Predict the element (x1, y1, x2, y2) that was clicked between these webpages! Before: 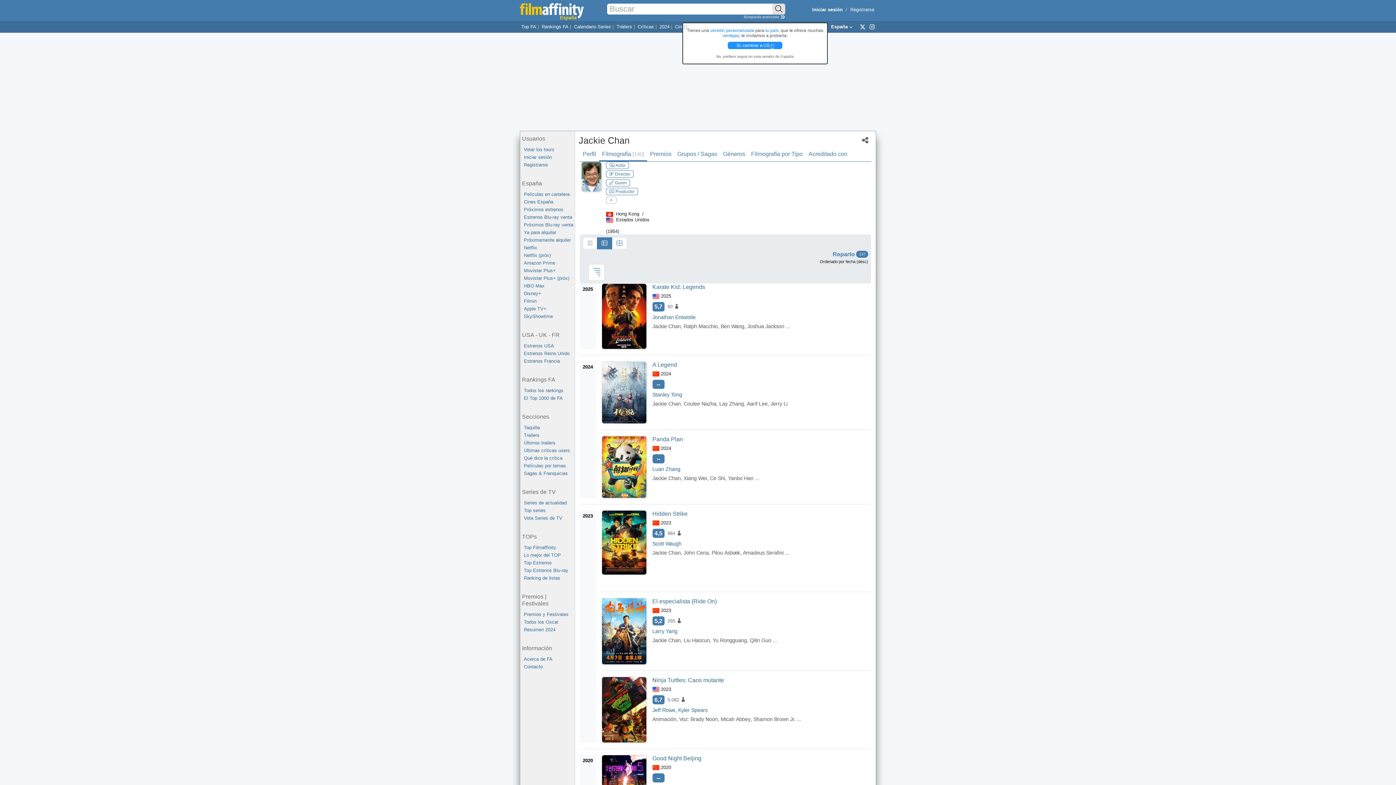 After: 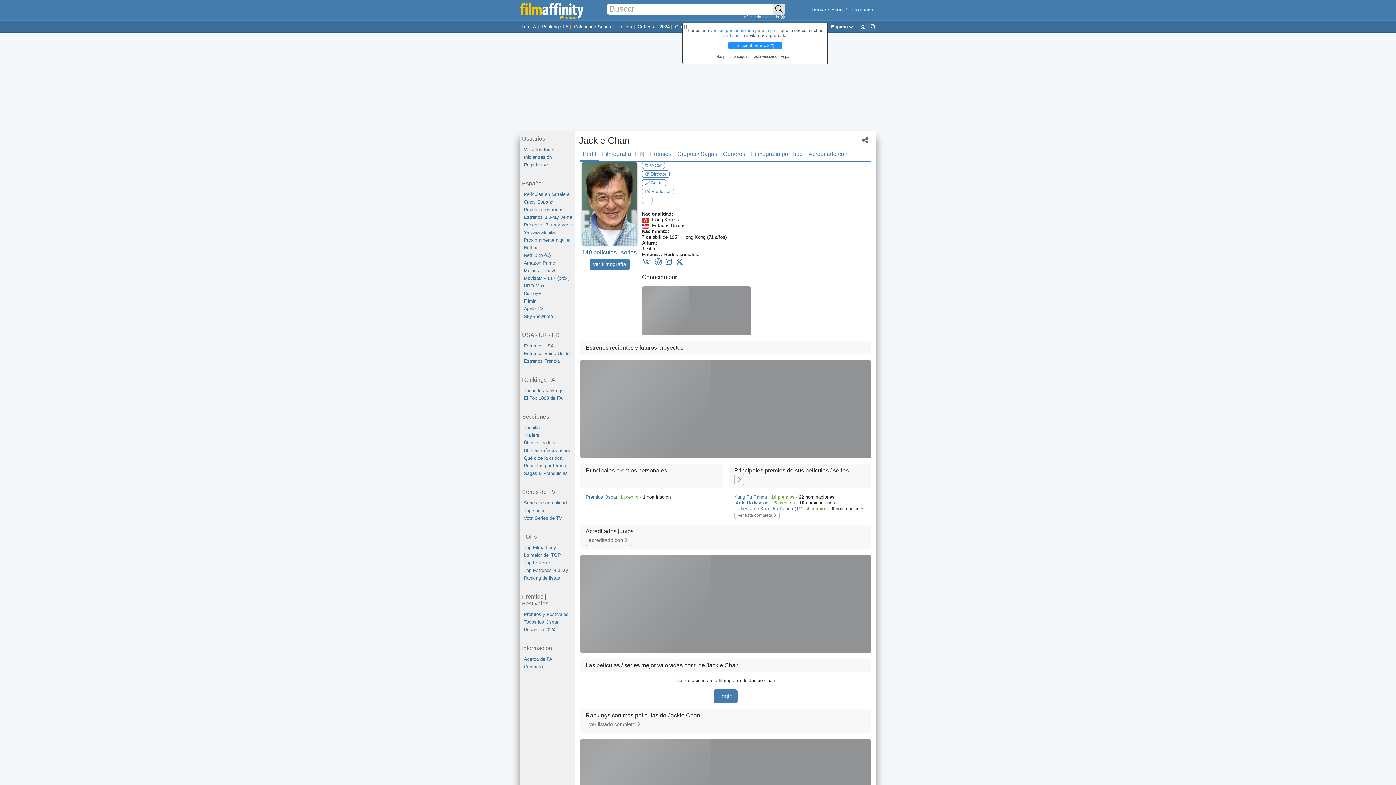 Action: bbox: (581, 173, 601, 179)